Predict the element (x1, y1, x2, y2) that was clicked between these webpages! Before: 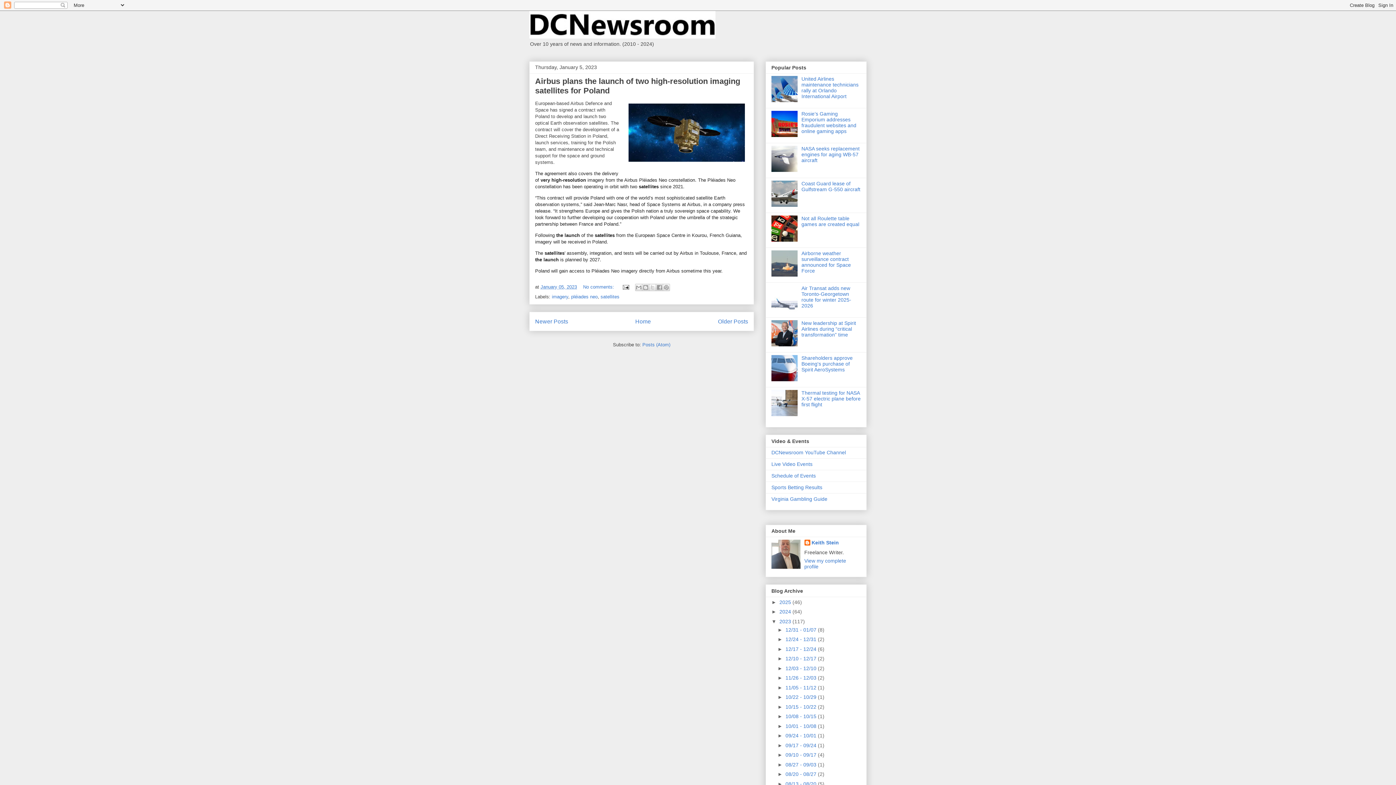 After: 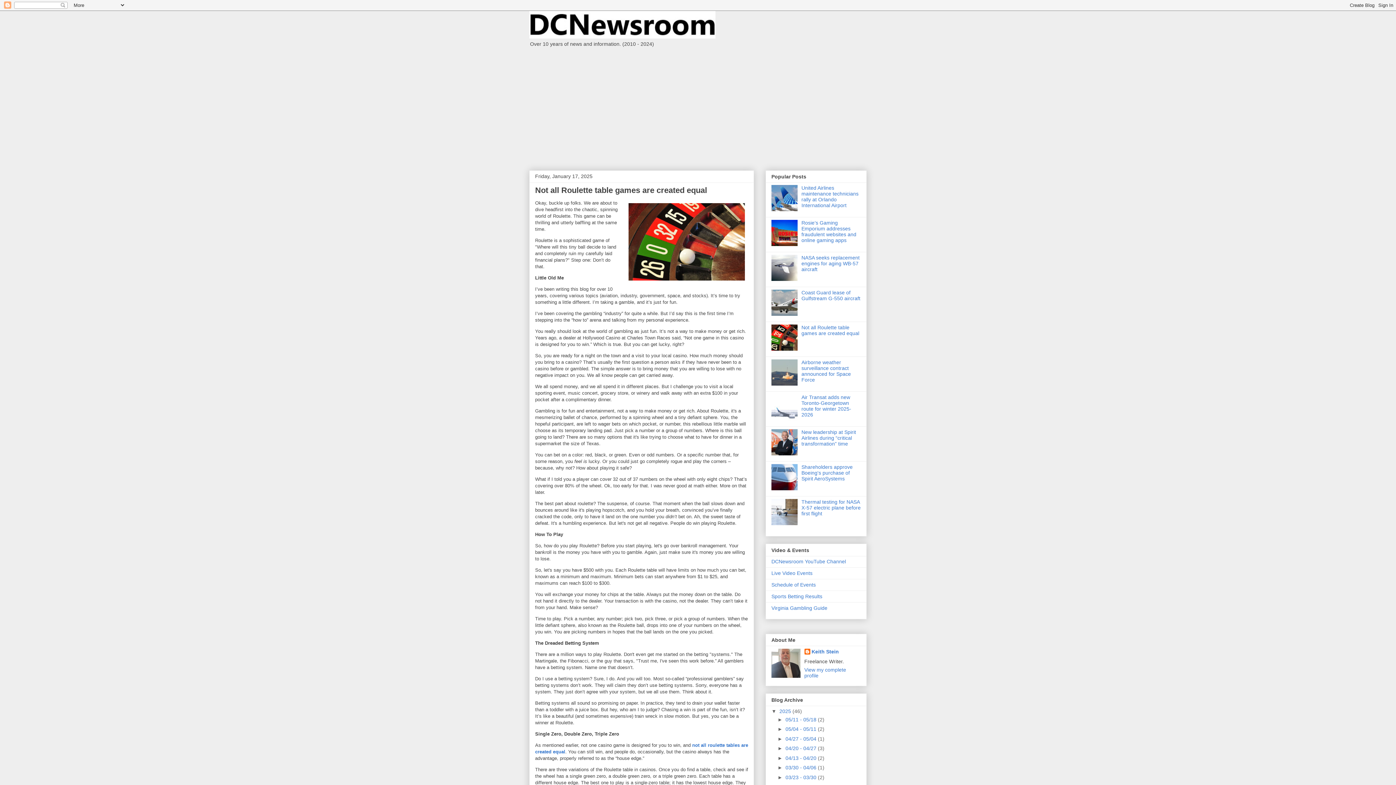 Action: bbox: (801, 215, 859, 227) label: Not all Roulette table games are created equal